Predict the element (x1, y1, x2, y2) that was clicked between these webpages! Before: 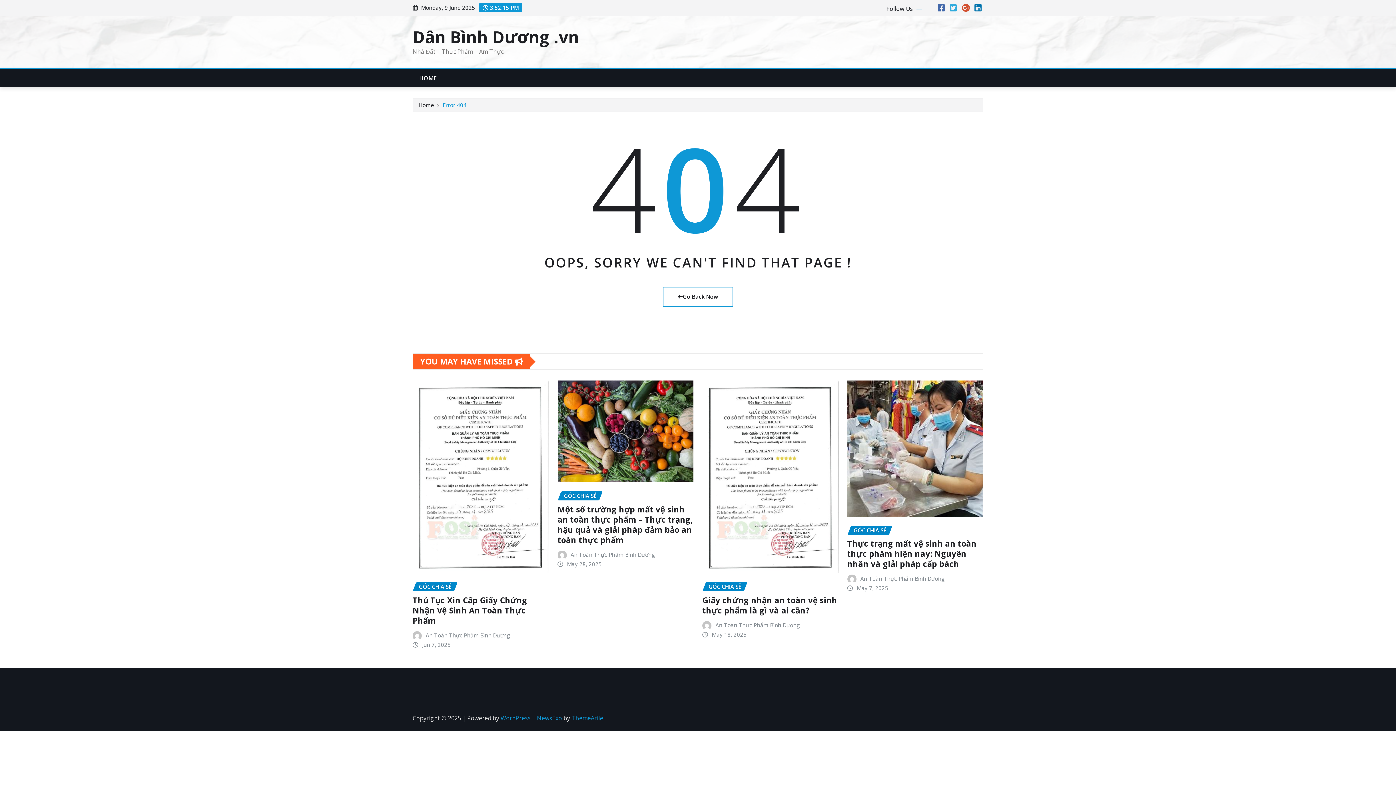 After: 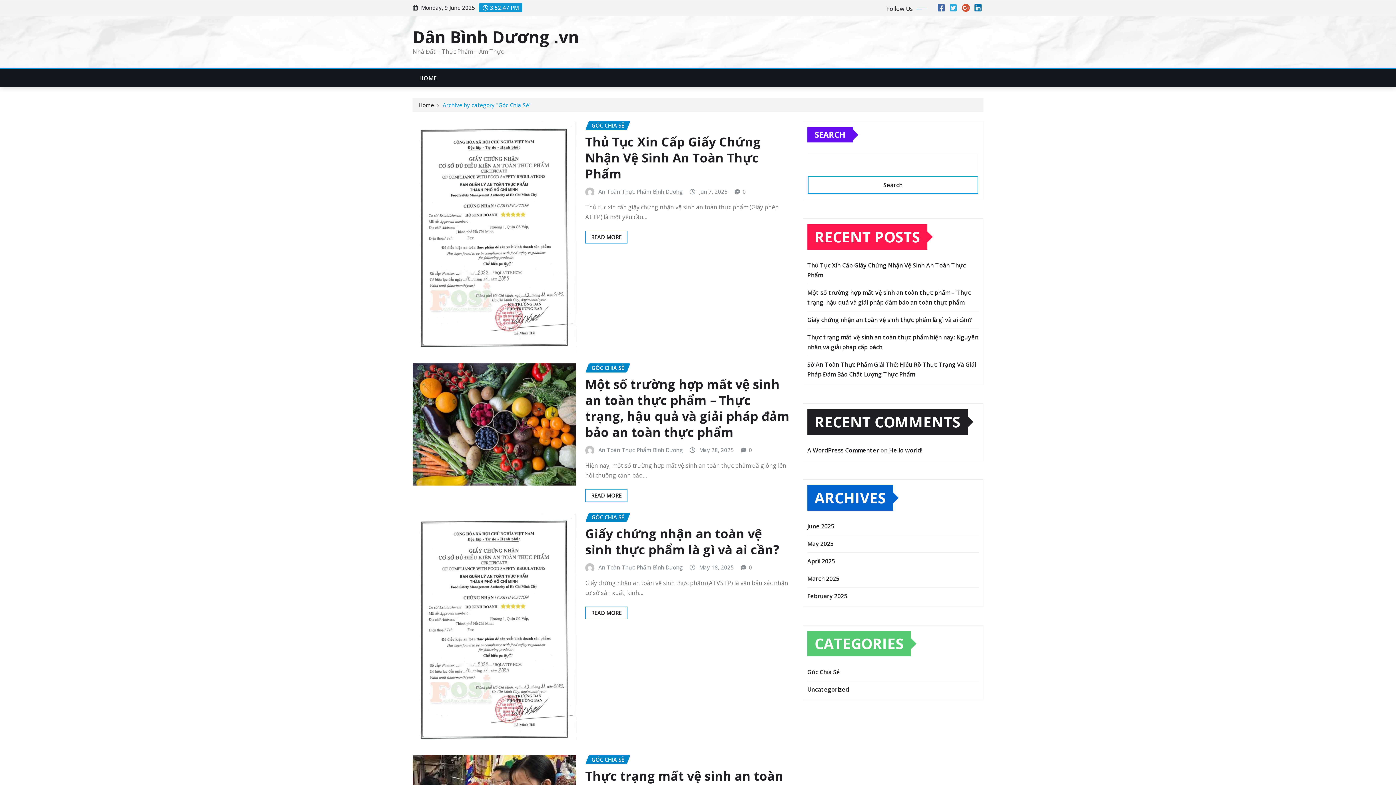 Action: label: GÓC CHIA SẺ bbox: (557, 491, 602, 500)